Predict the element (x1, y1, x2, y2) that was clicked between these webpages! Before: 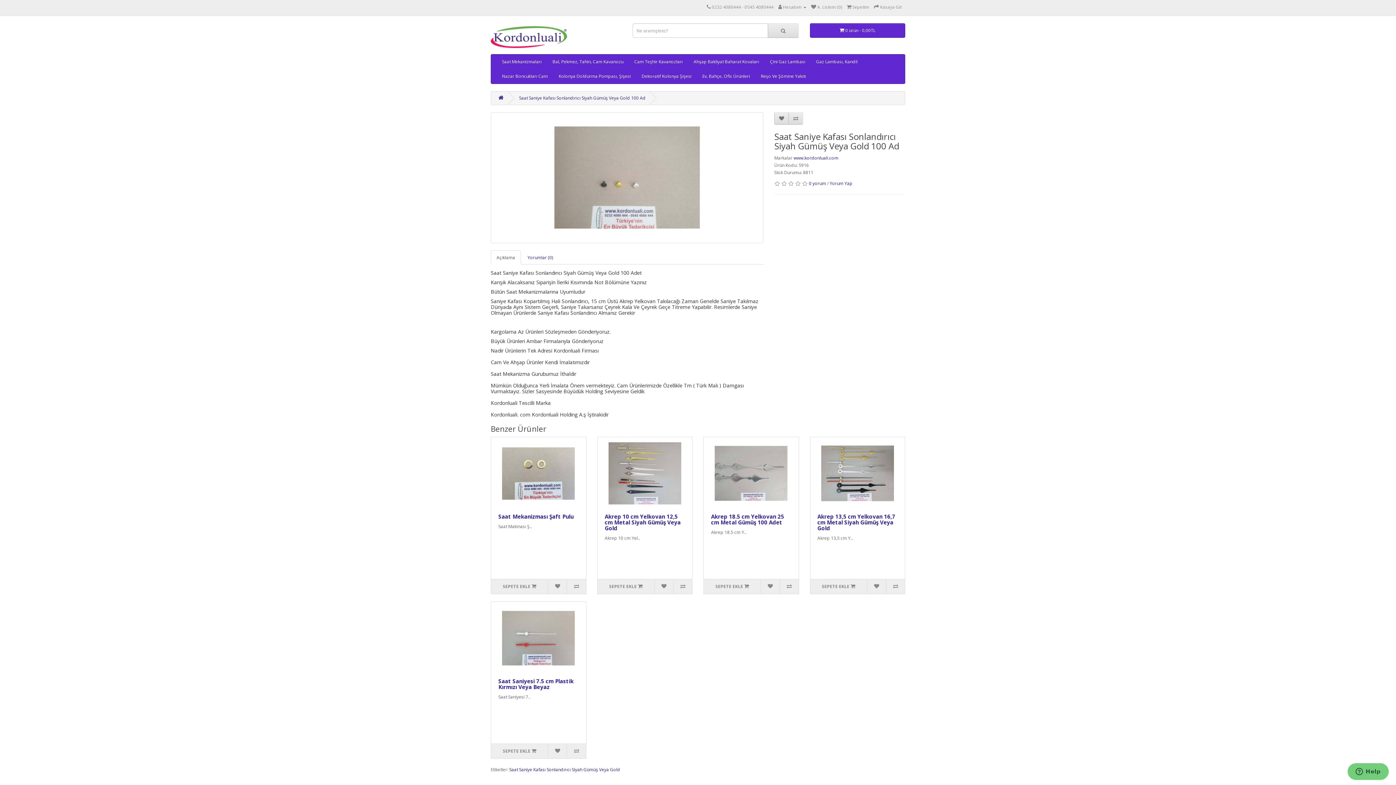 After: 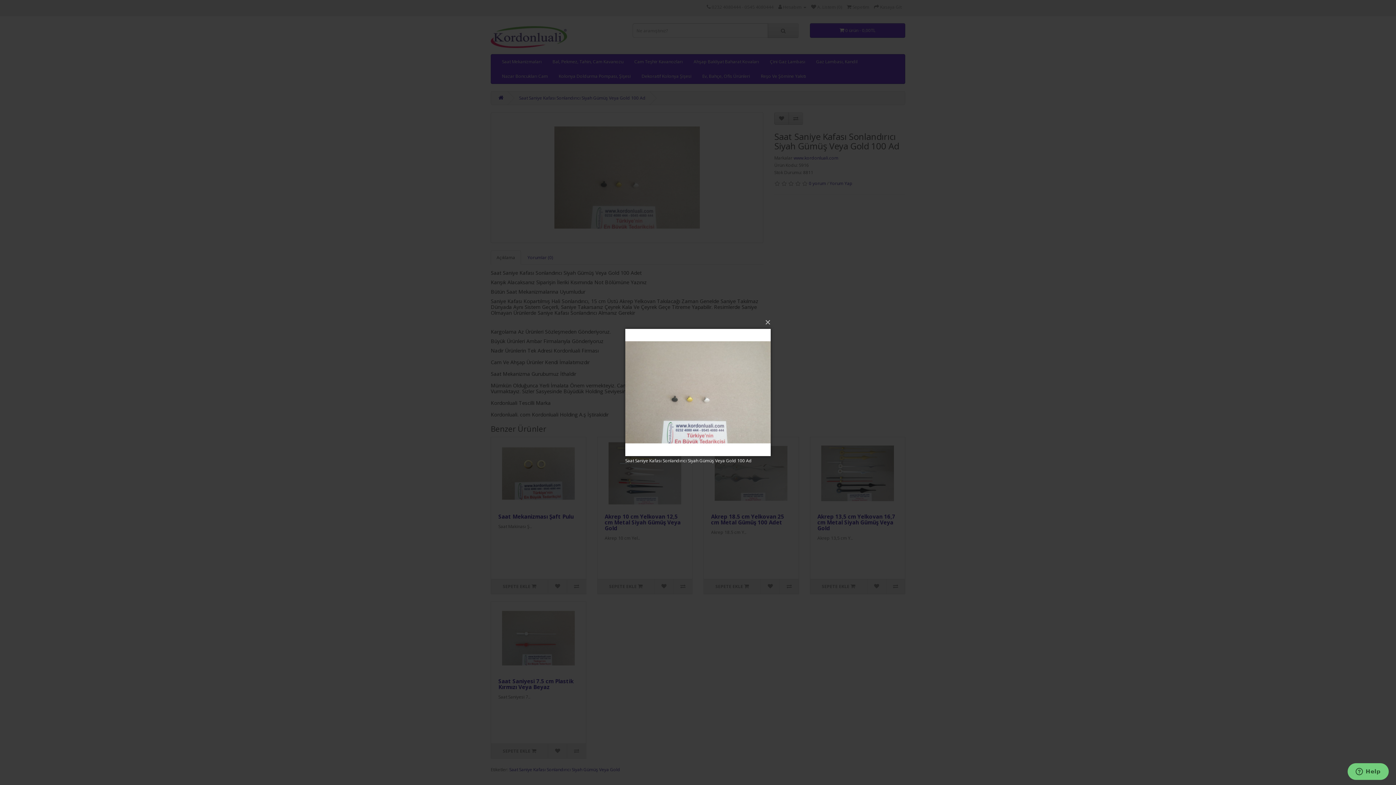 Action: bbox: (490, 112, 763, 243)